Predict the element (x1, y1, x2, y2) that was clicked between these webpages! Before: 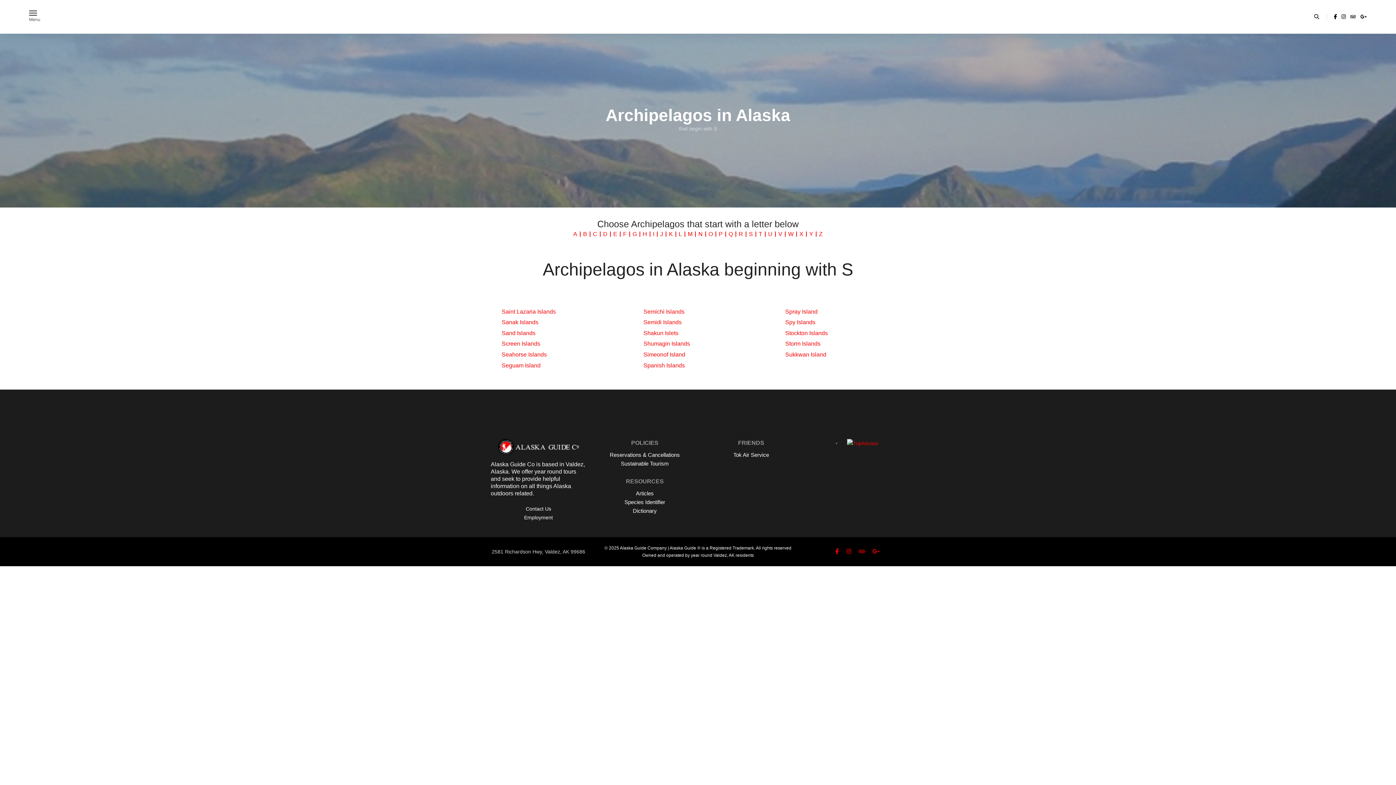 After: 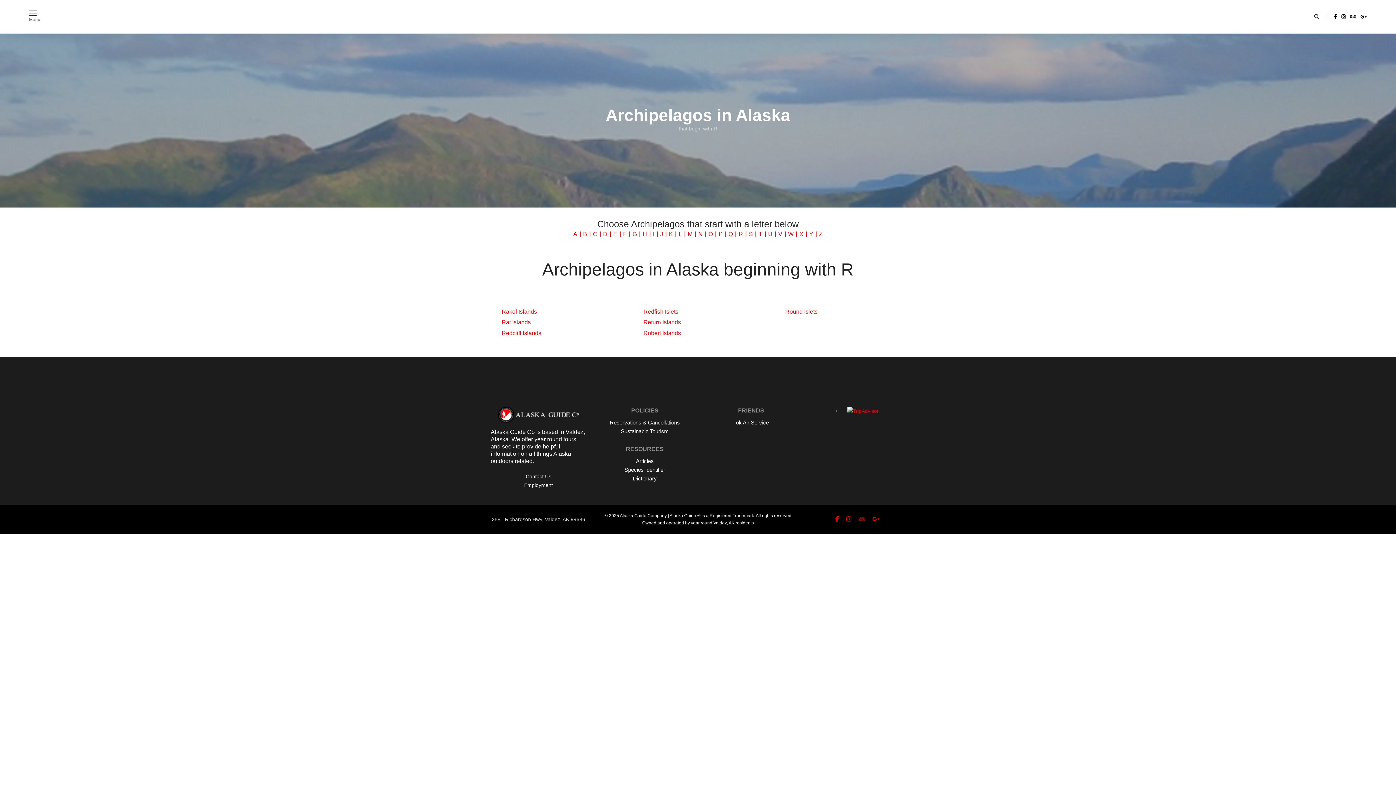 Action: label: R bbox: (738, 231, 743, 237)